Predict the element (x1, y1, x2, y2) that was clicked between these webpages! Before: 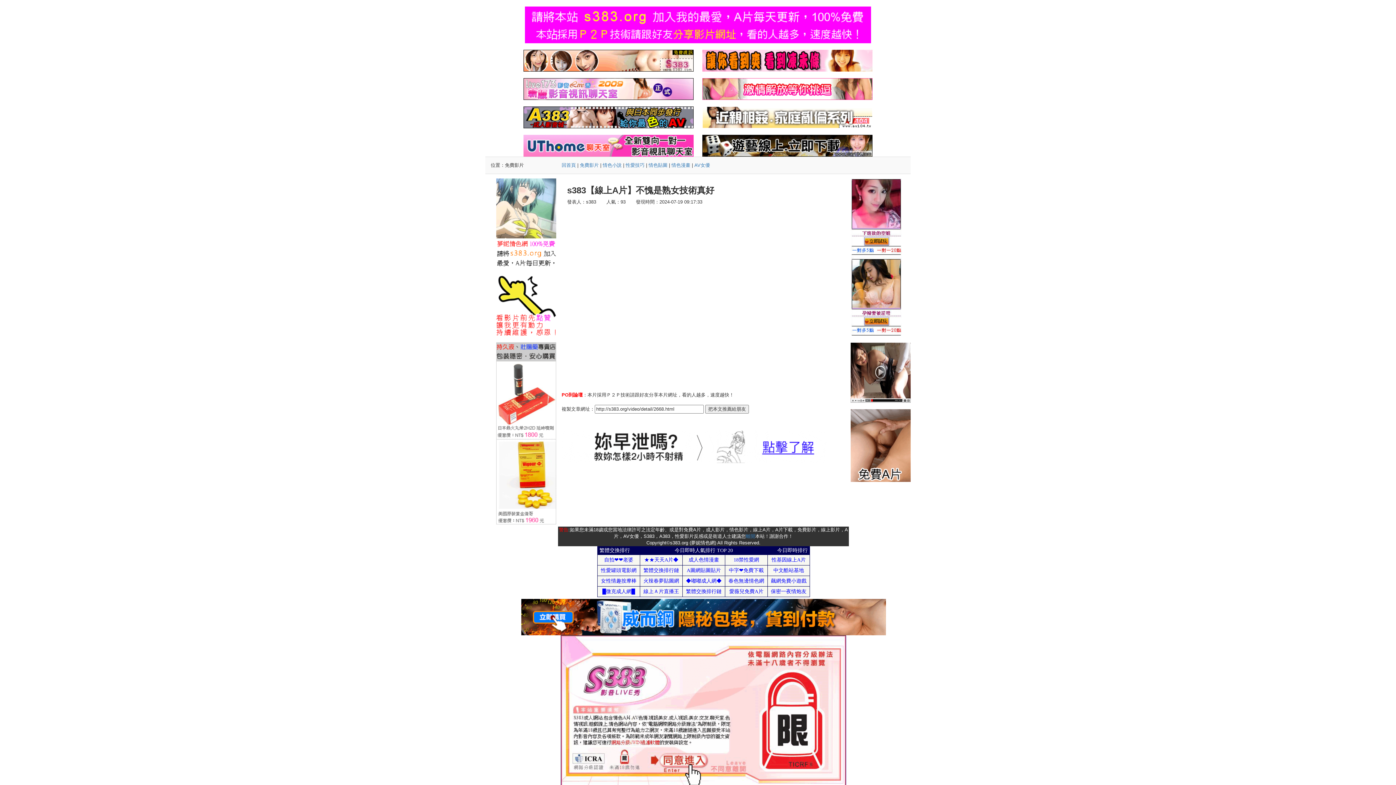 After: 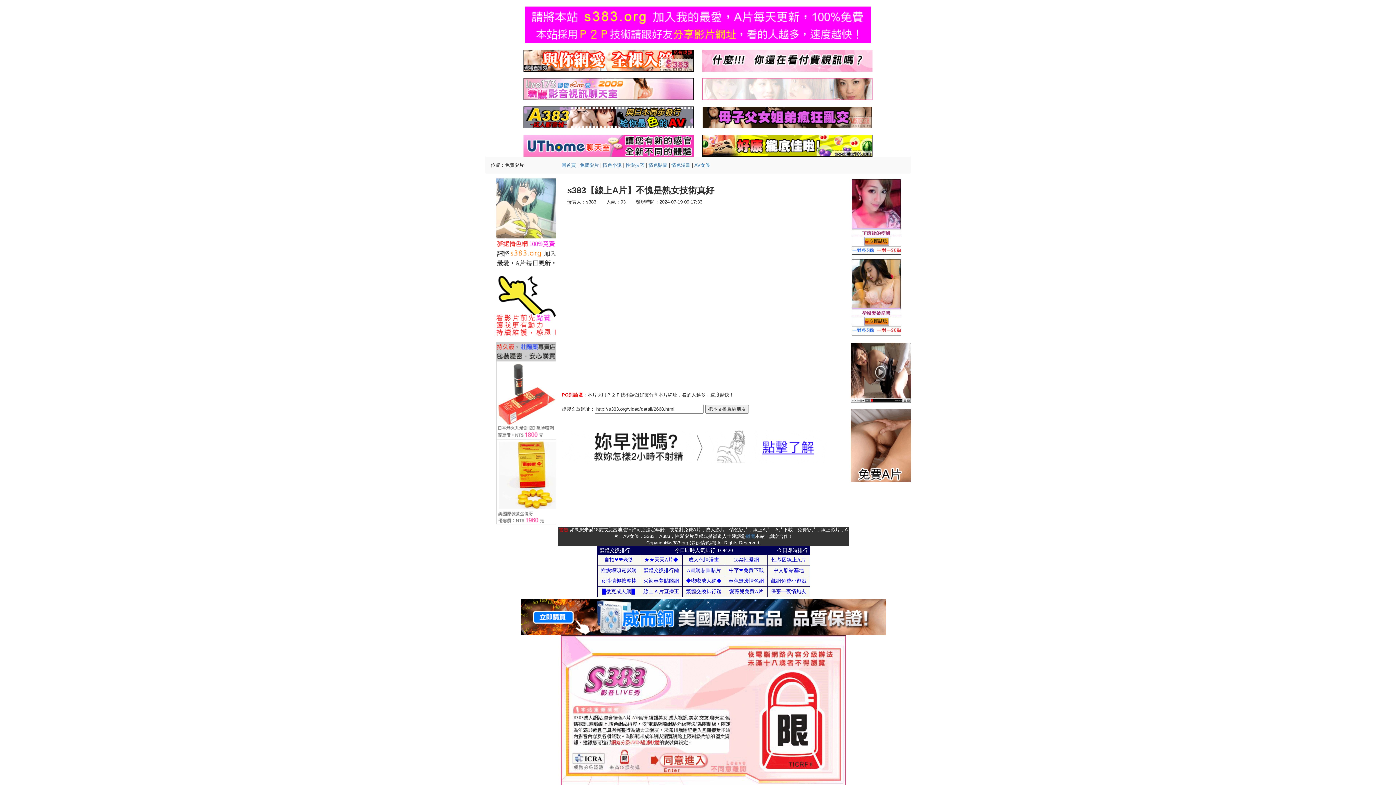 Action: bbox: (850, 369, 910, 375)